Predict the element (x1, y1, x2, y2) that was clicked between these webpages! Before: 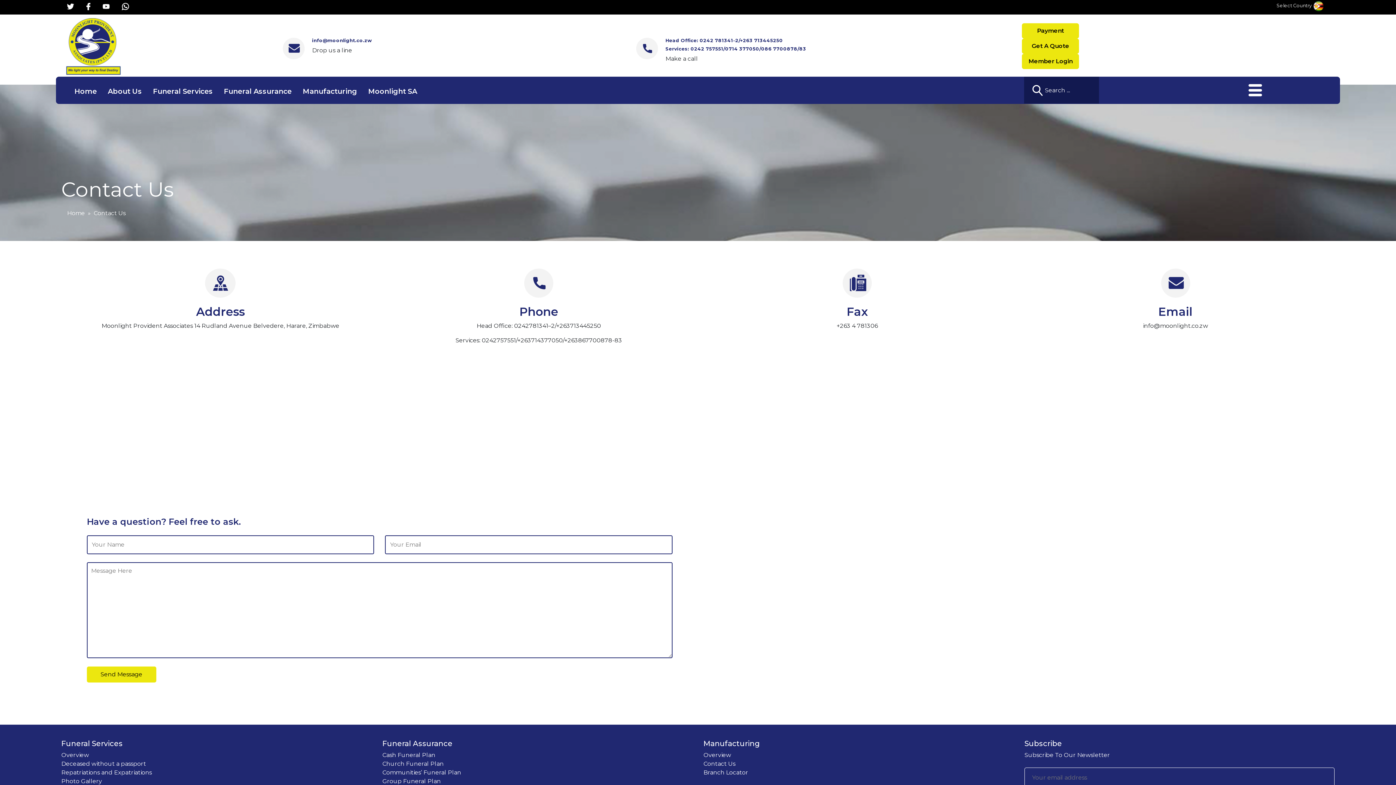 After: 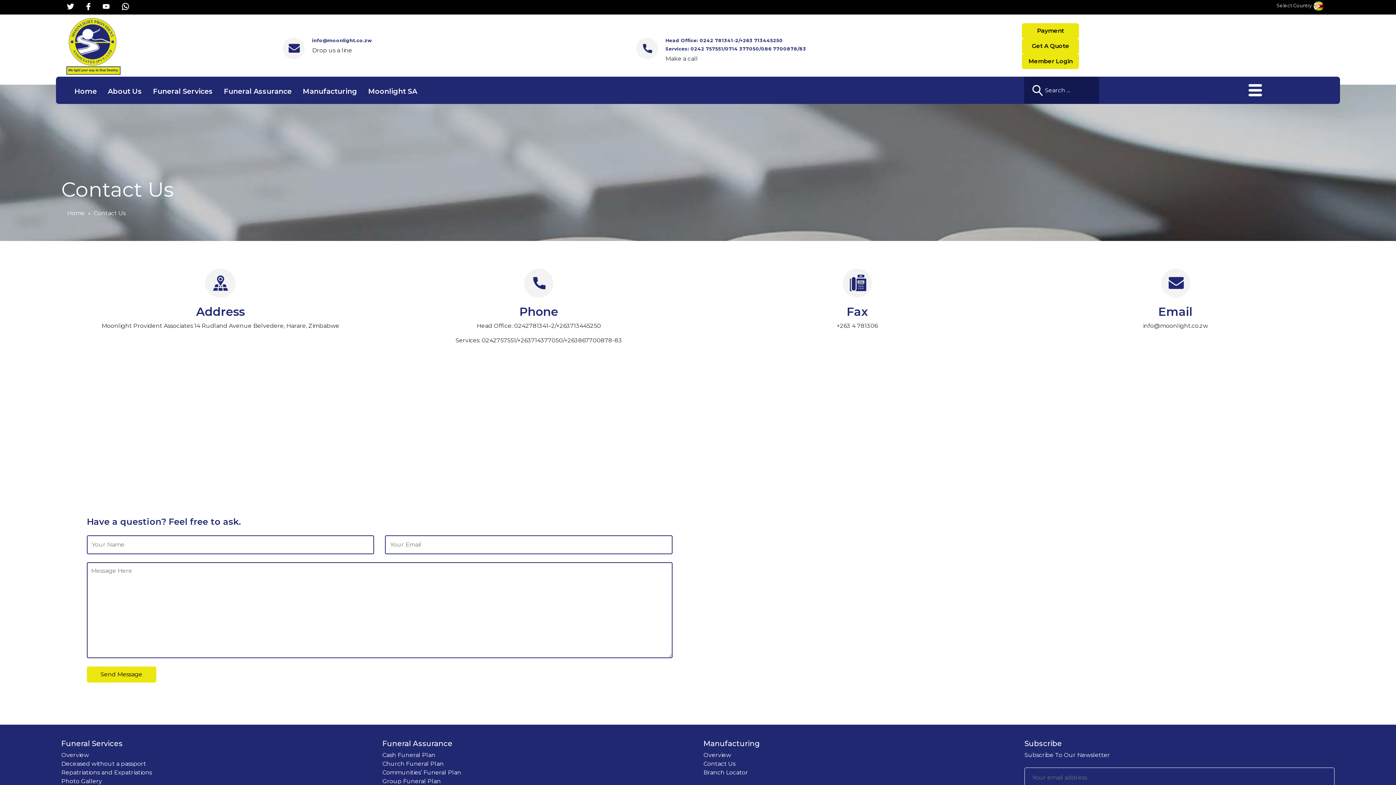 Action: bbox: (703, 760, 735, 767) label: Contact Us